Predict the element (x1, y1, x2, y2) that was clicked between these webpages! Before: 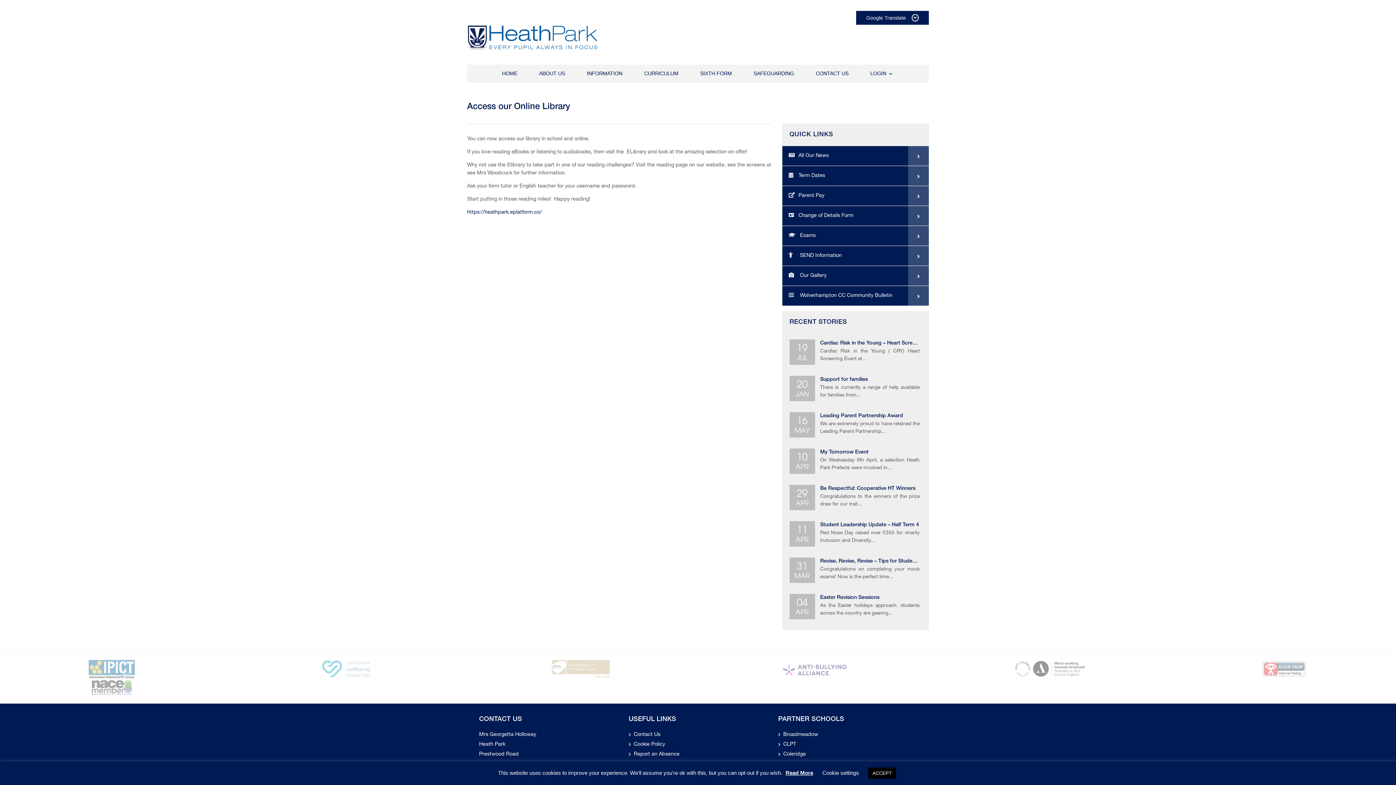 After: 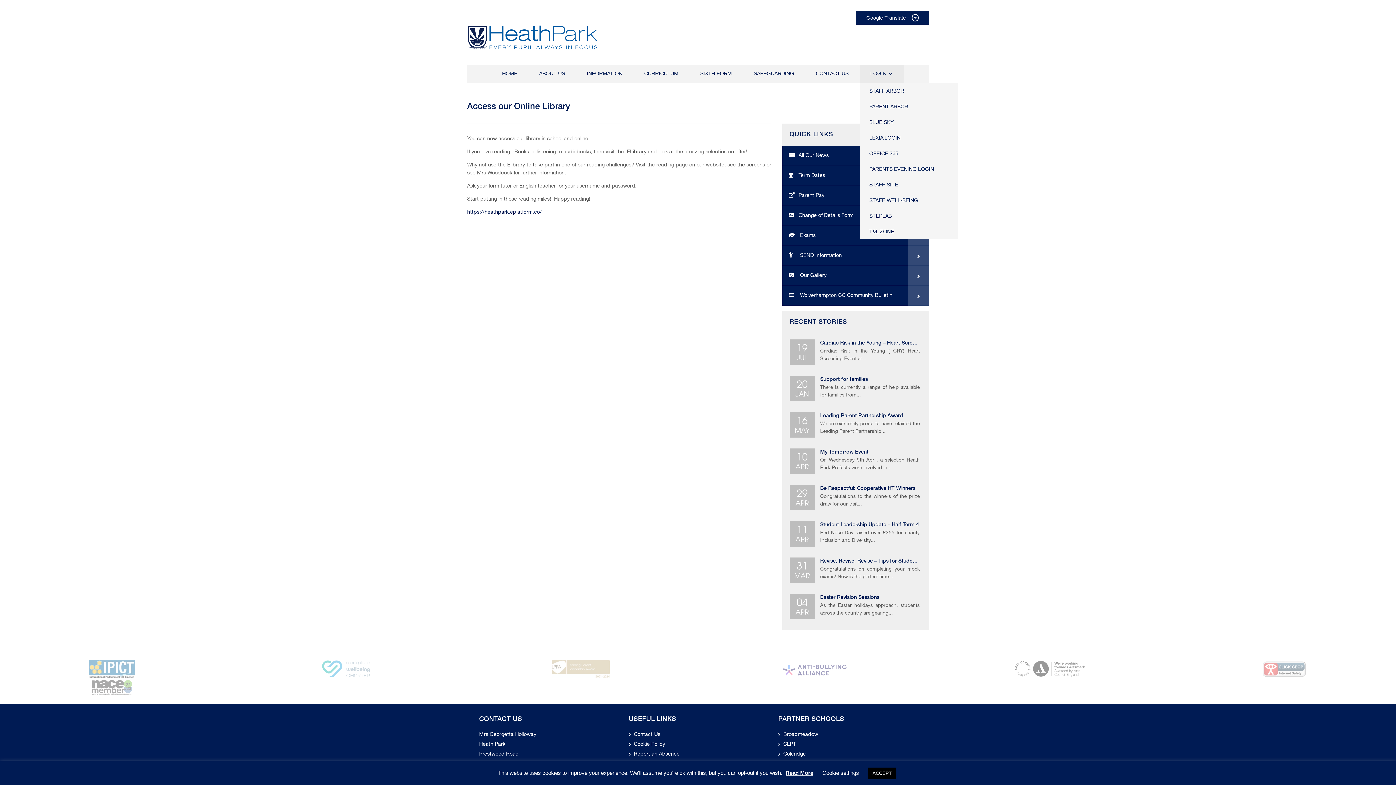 Action: label: LOGIN bbox: (860, 64, 904, 83)